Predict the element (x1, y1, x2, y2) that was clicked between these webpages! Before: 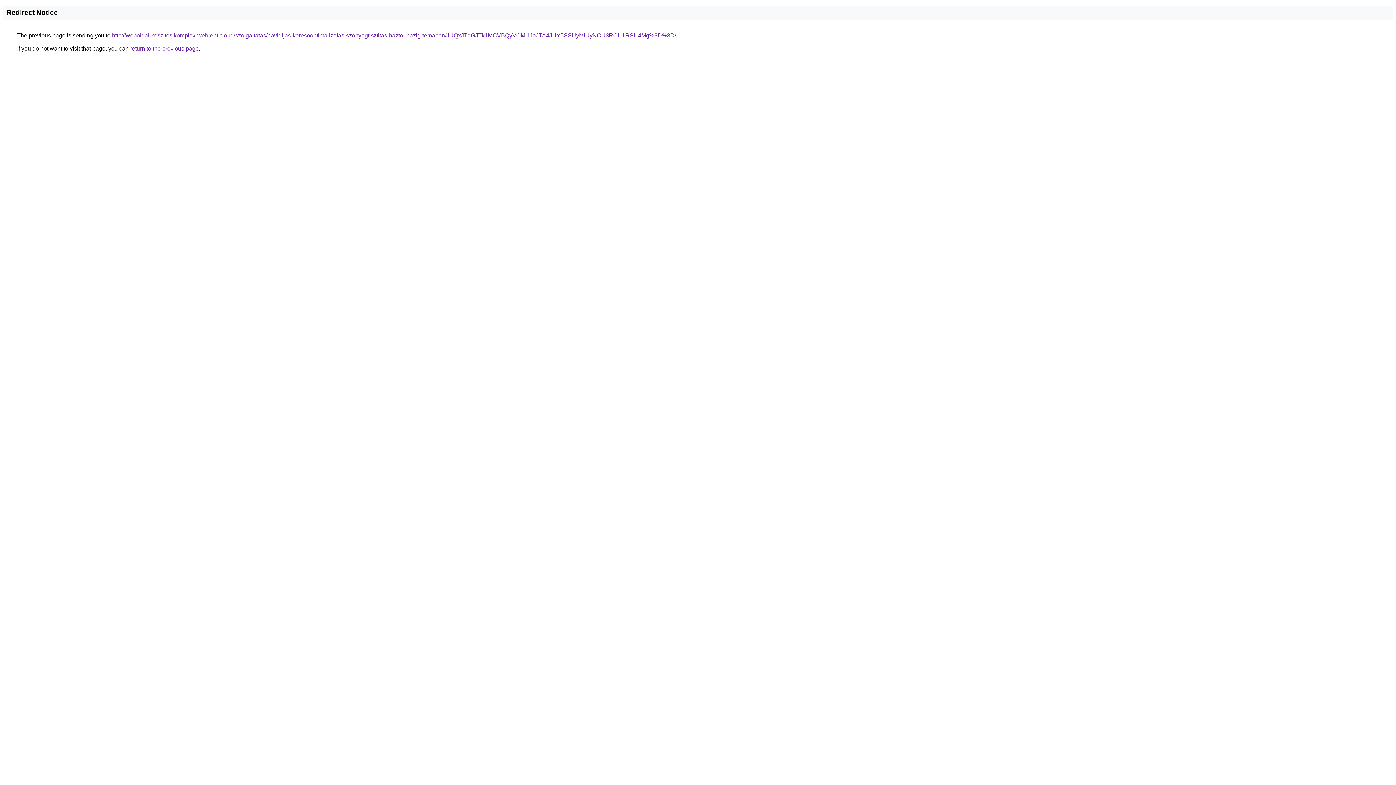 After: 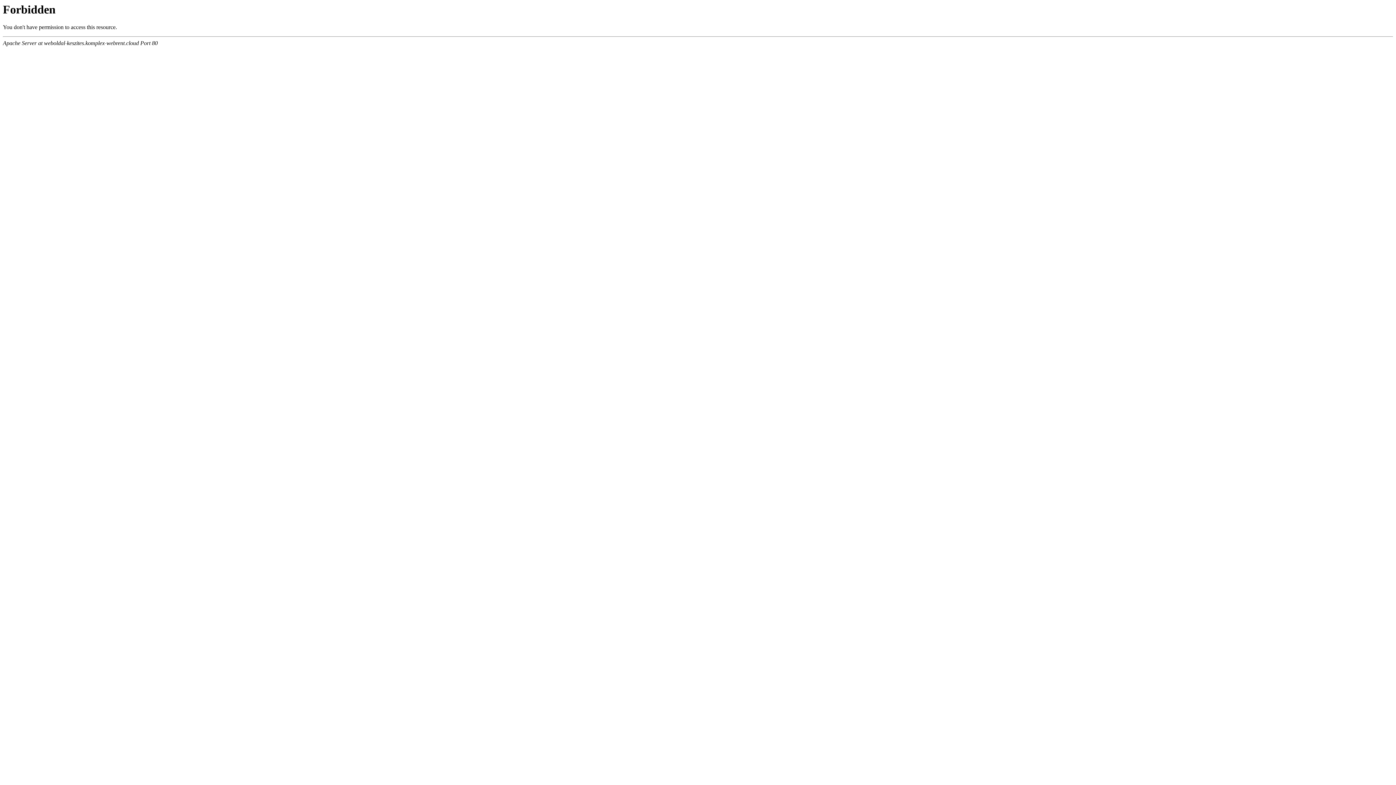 Action: label: http://weboldal-keszites.komplex-webrent.cloud/szolgaltatas/havidijas-keresooptimalizalas-szonyegtisztitas-haztol-hazig-temaban/JUQxJTdGJTk1MCVBQyVCMHJoJTA4JUY5SSUyMiUyNCU3RCU1RSU4Mg%3D%3D/ bbox: (112, 32, 676, 38)